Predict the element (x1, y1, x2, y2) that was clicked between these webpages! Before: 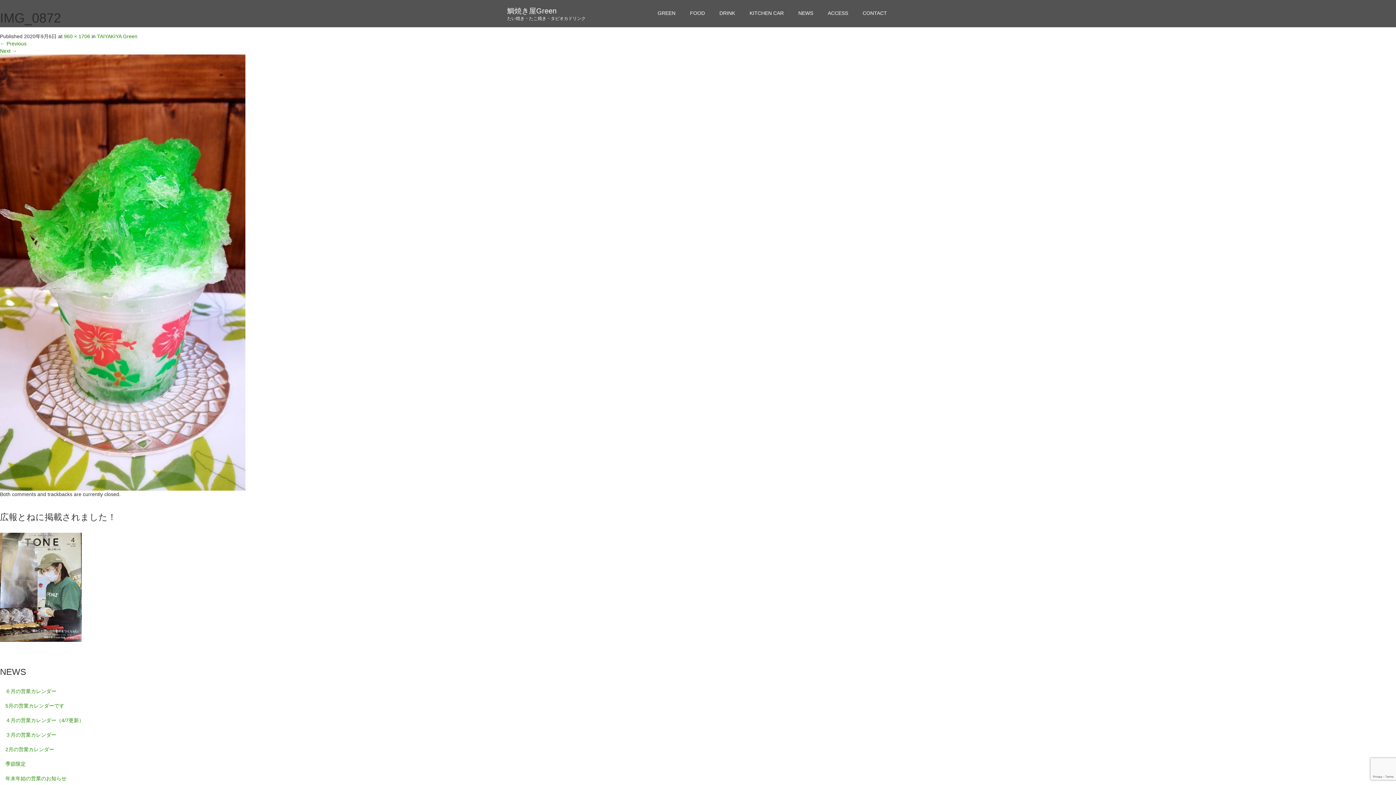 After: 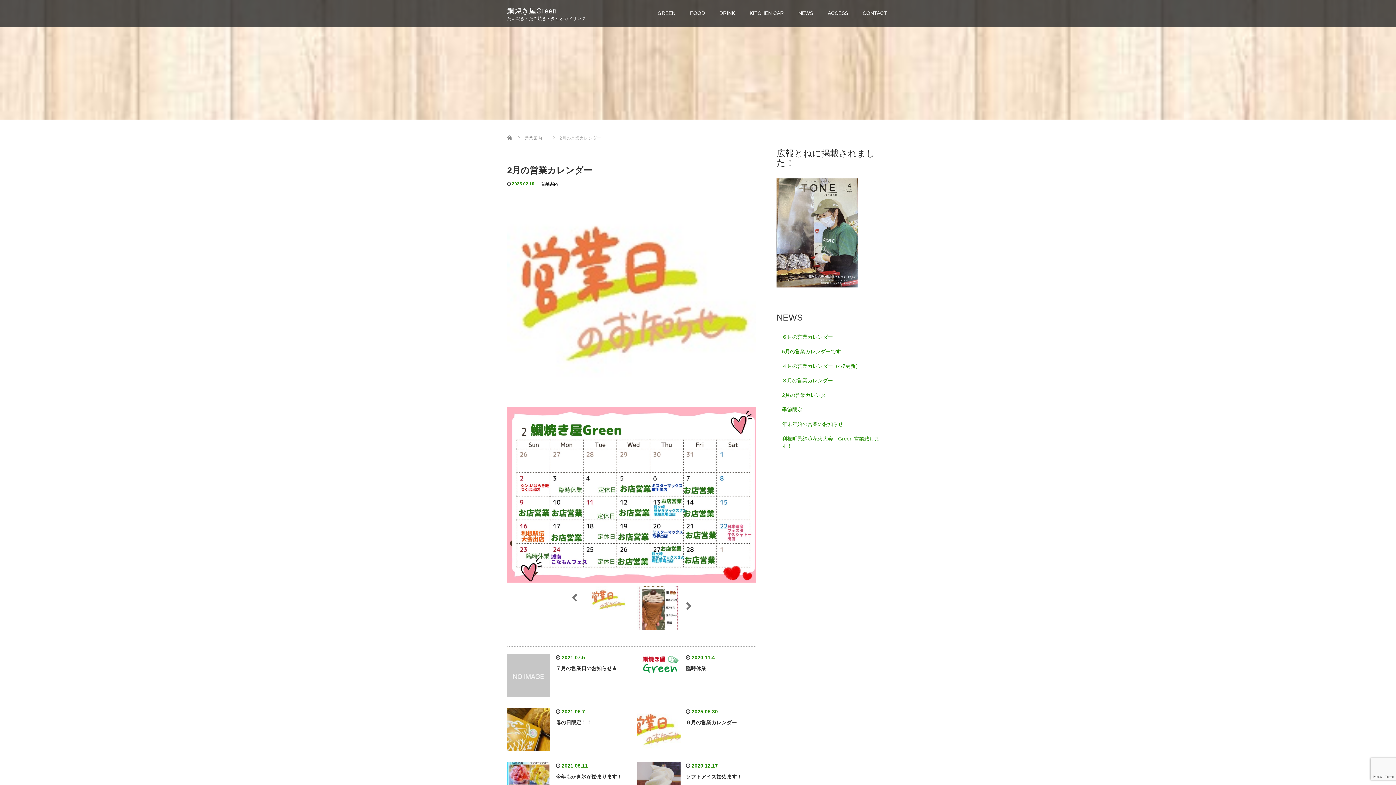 Action: bbox: (0, 742, 1396, 756) label: 2月の営業カレンダー